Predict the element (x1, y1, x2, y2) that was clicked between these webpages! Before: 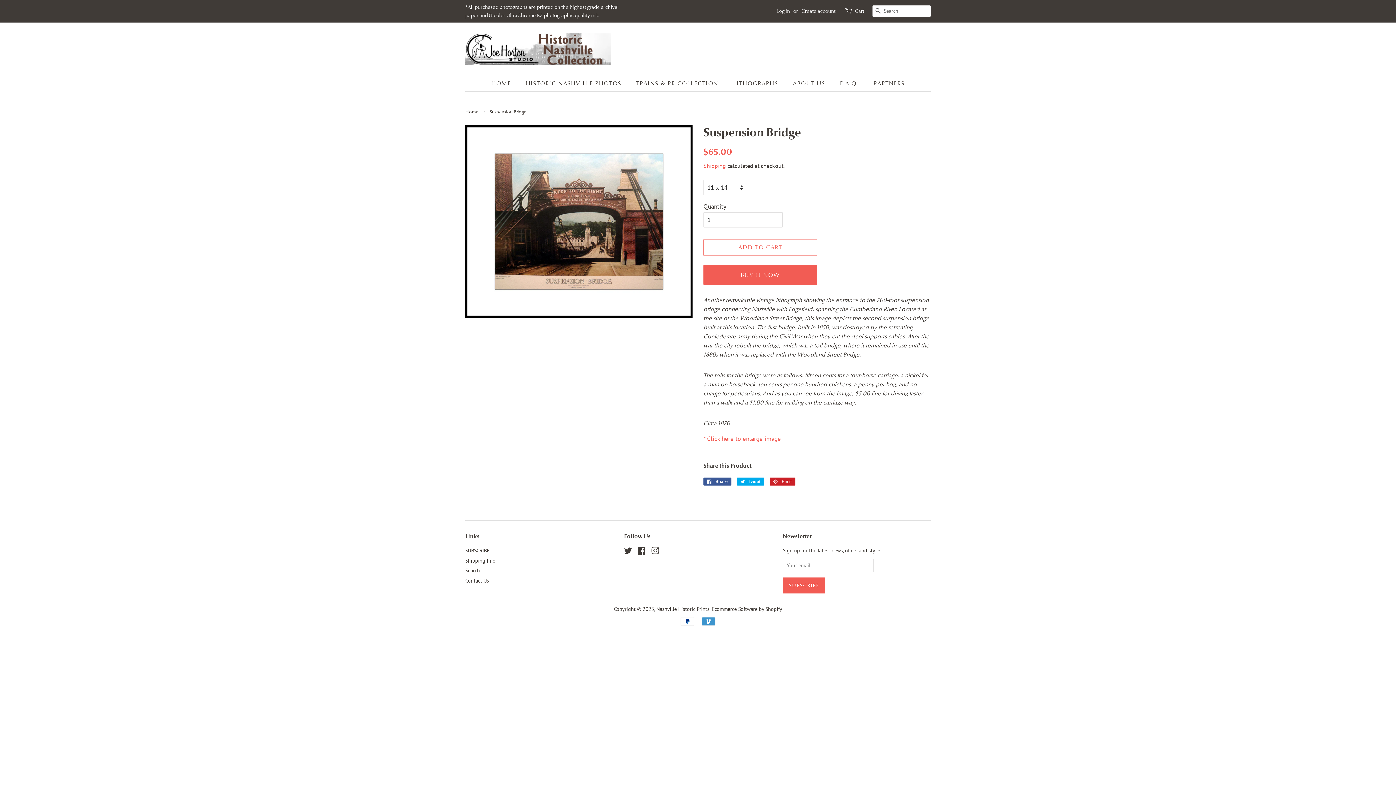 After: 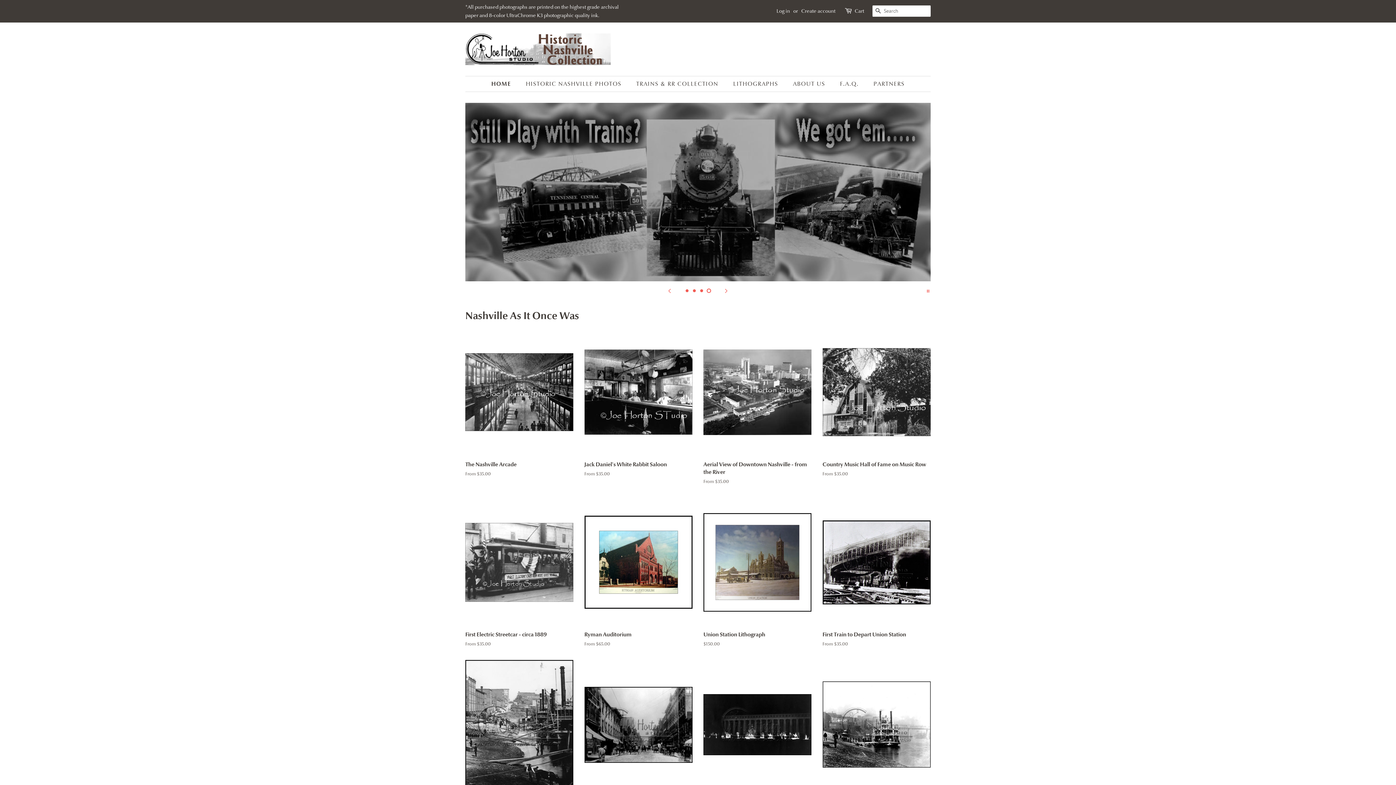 Action: bbox: (656, 605, 709, 612) label: Nashville Historic Prints